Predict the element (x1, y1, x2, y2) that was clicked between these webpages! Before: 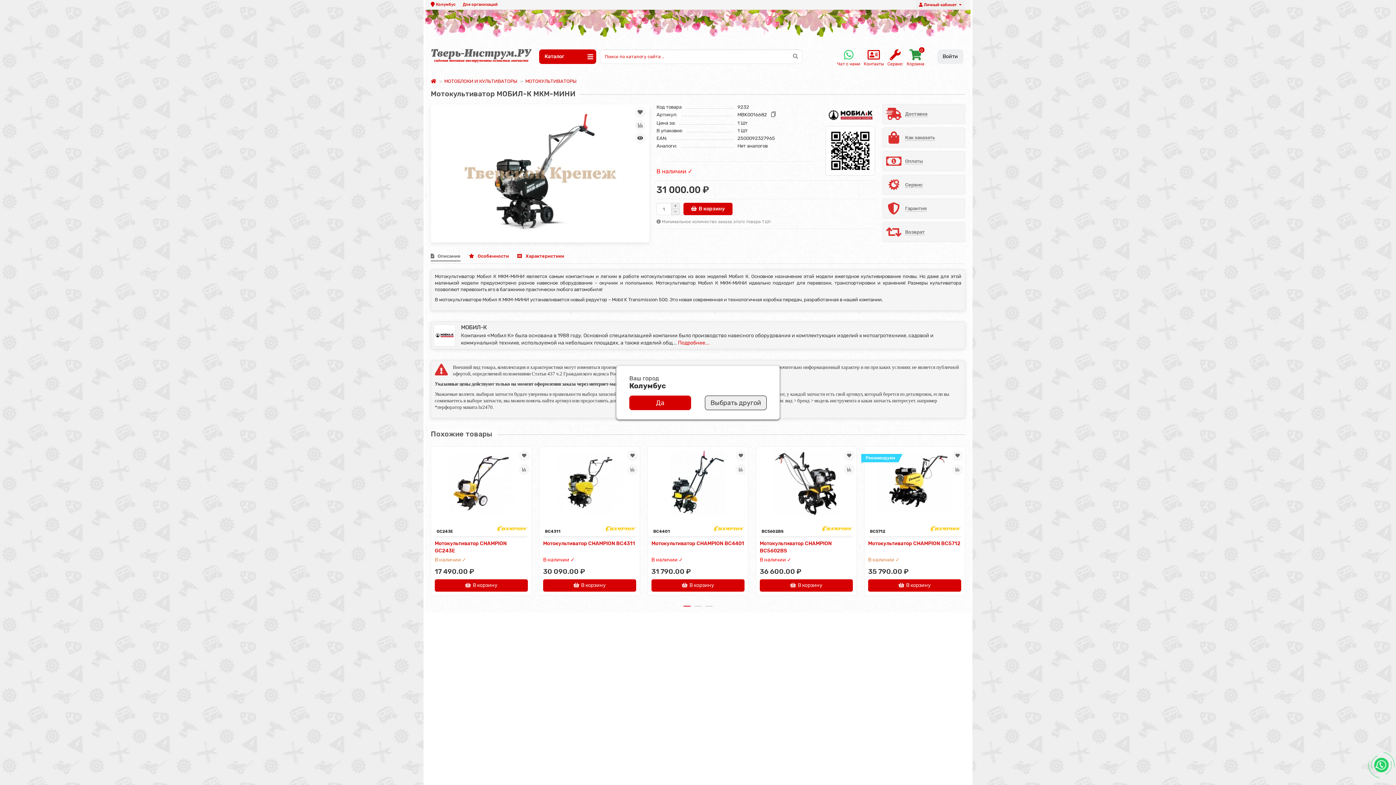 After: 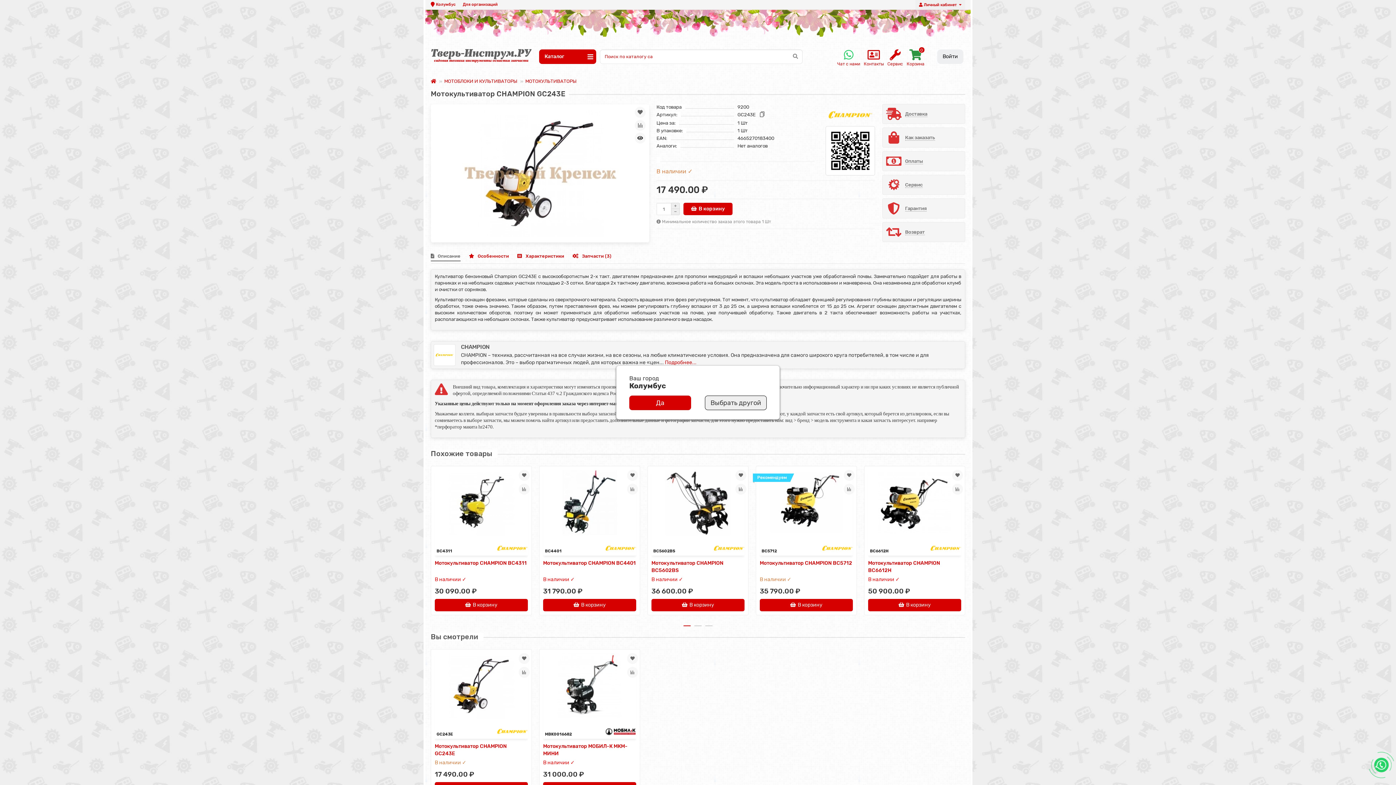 Action: bbox: (434, 450, 528, 516)